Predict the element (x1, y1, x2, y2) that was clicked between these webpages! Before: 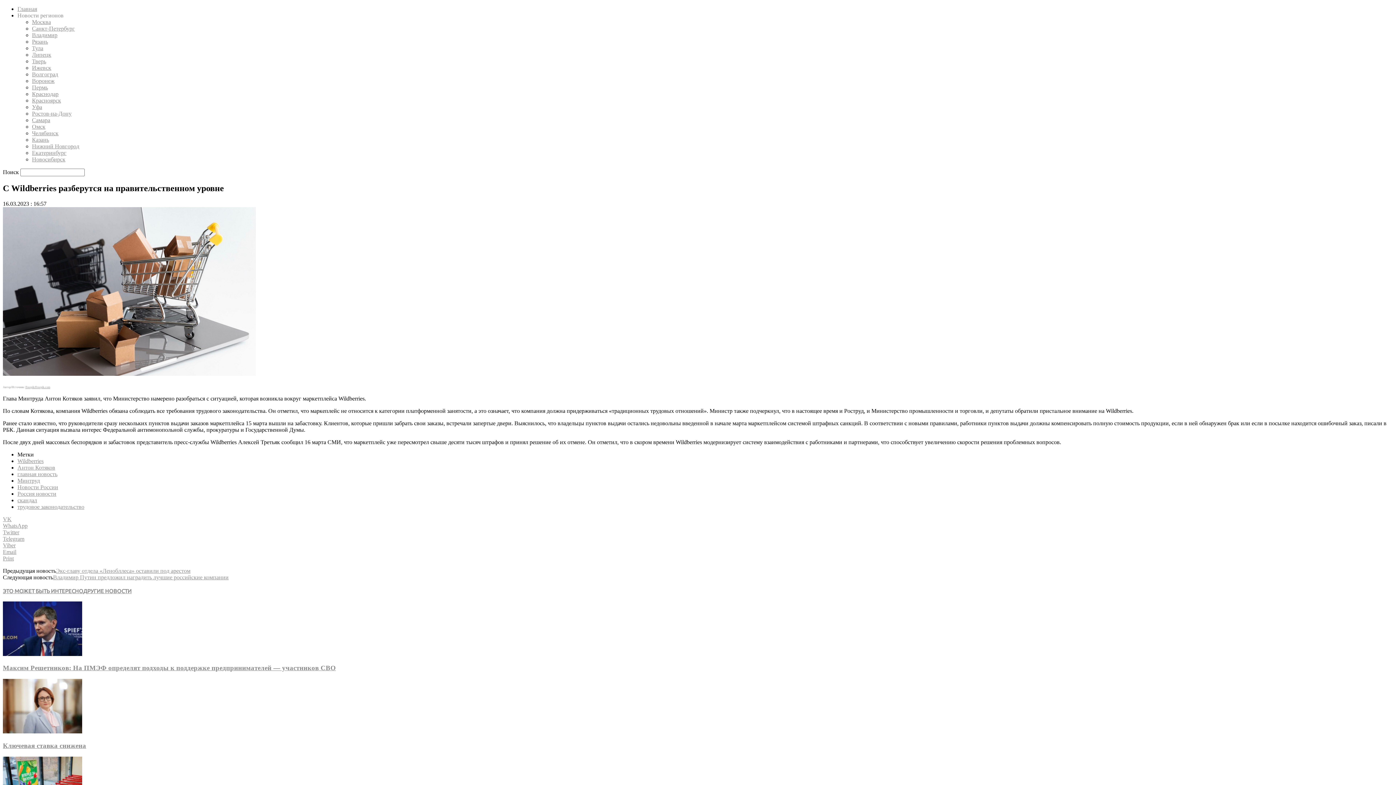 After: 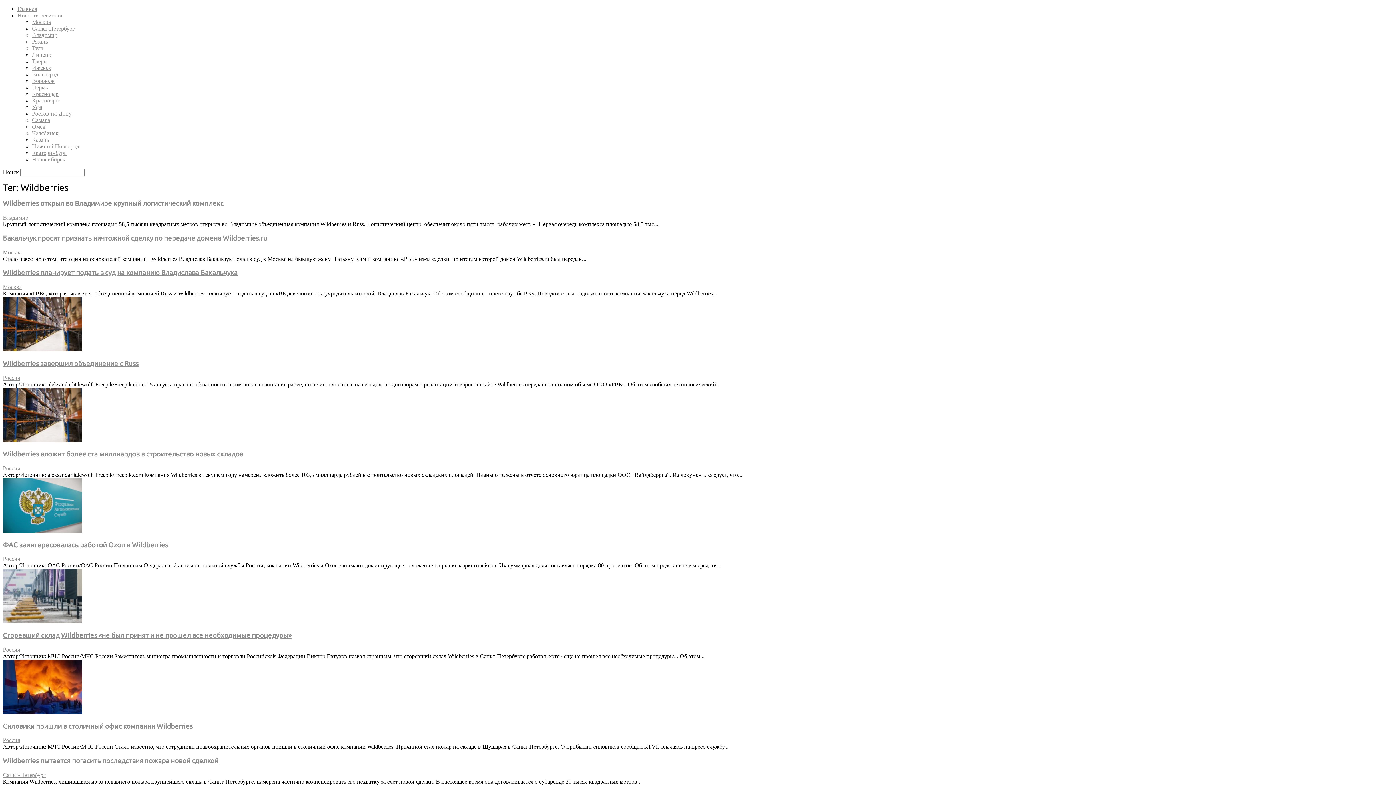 Action: label: Wildberries bbox: (17, 458, 43, 464)